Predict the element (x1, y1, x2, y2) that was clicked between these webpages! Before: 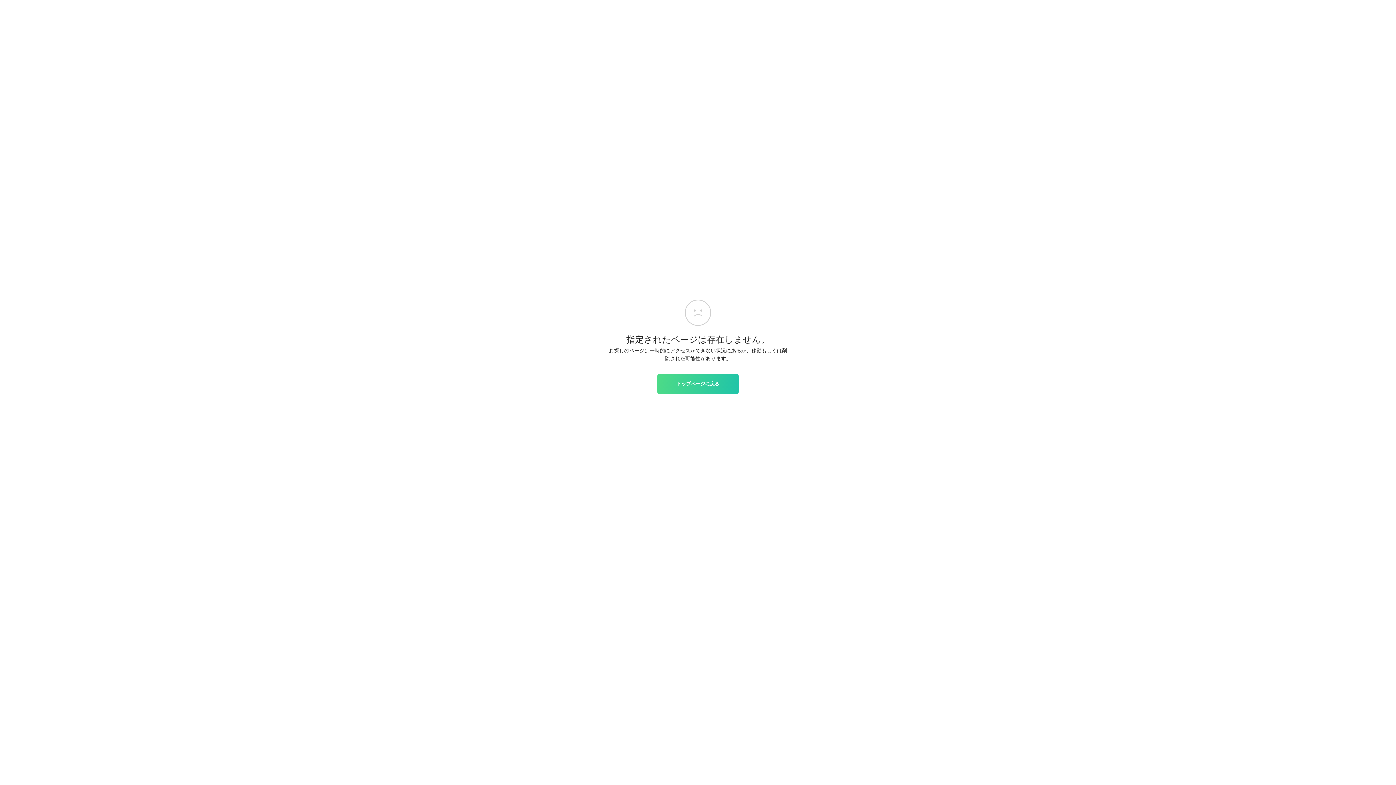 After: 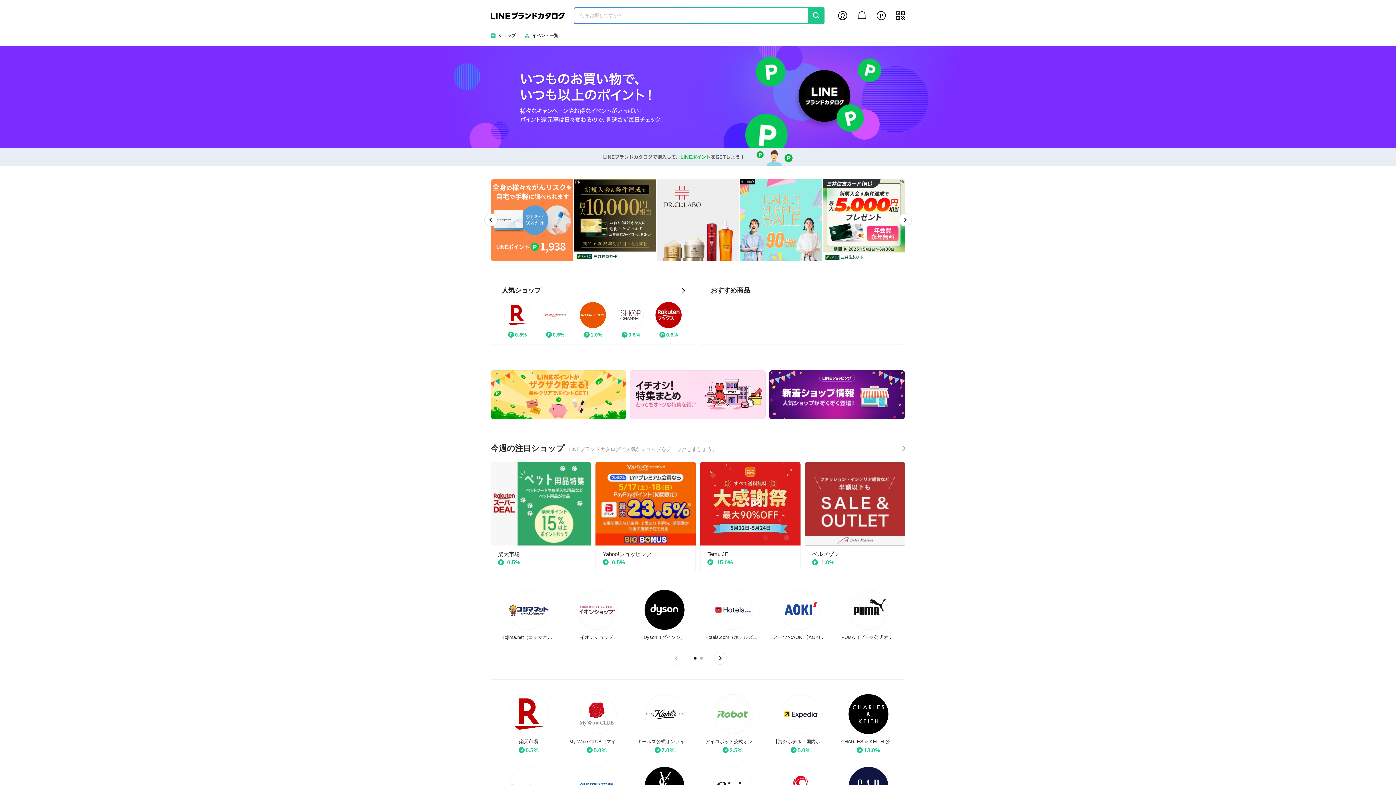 Action: bbox: (657, 374, 738, 393) label: トップページに戻る